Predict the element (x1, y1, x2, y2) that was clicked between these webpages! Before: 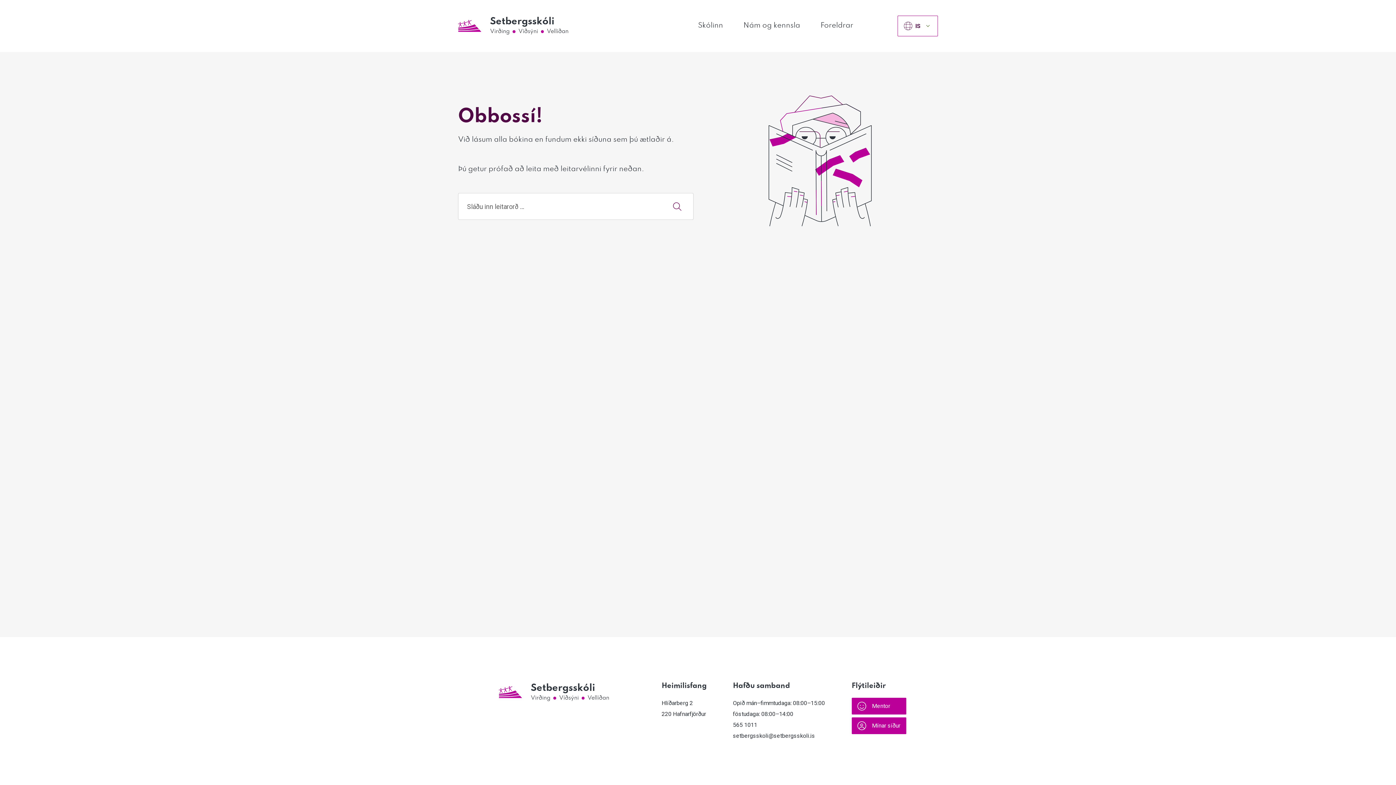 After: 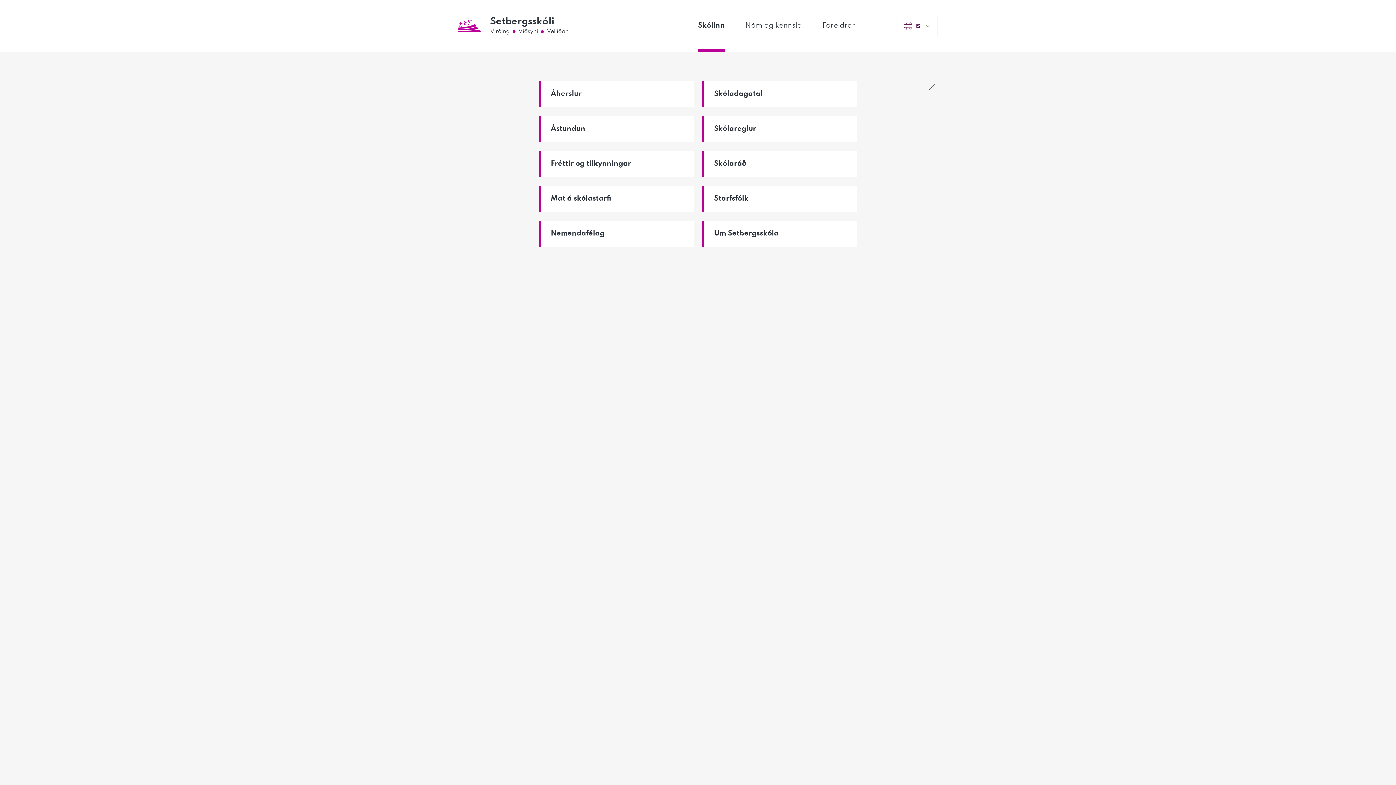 Action: bbox: (698, 0, 723, 52) label: Skólinn